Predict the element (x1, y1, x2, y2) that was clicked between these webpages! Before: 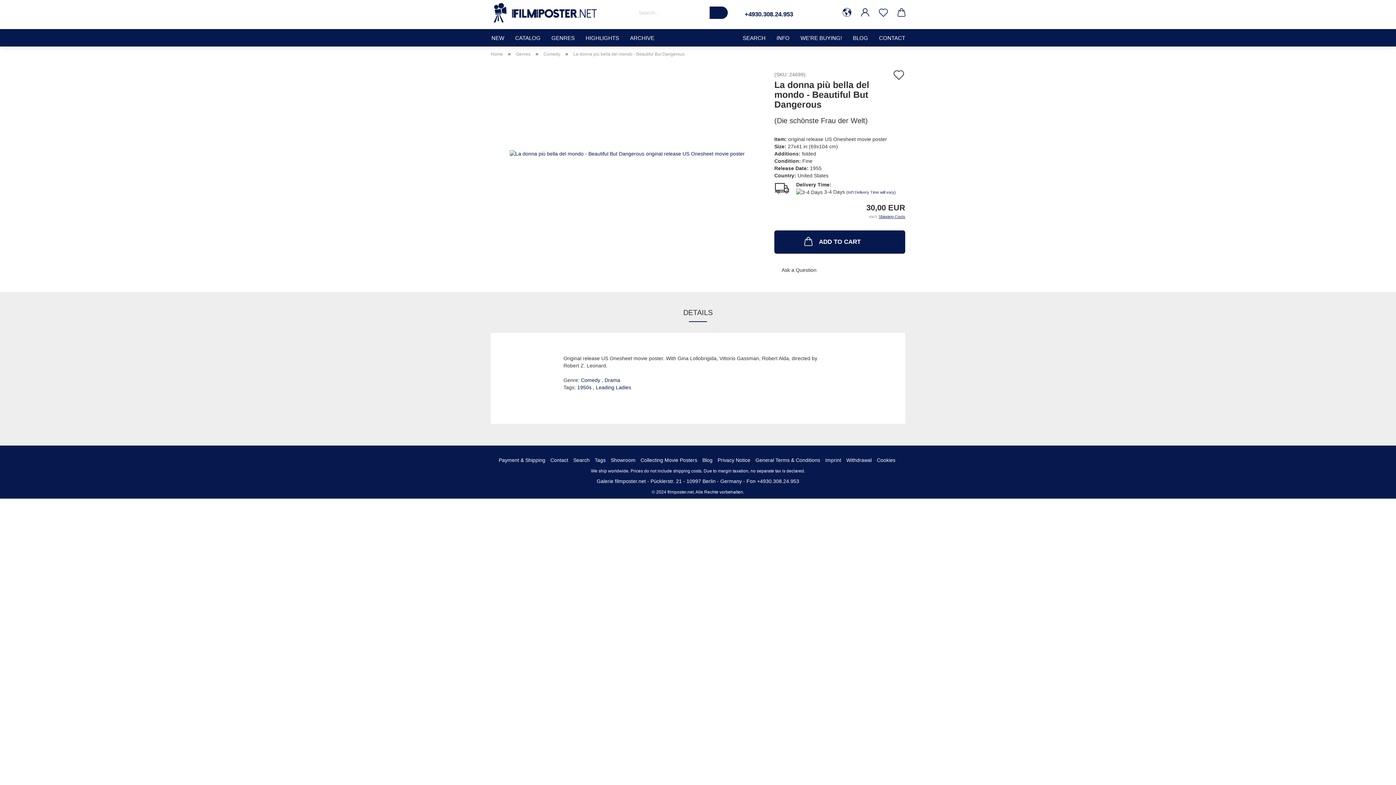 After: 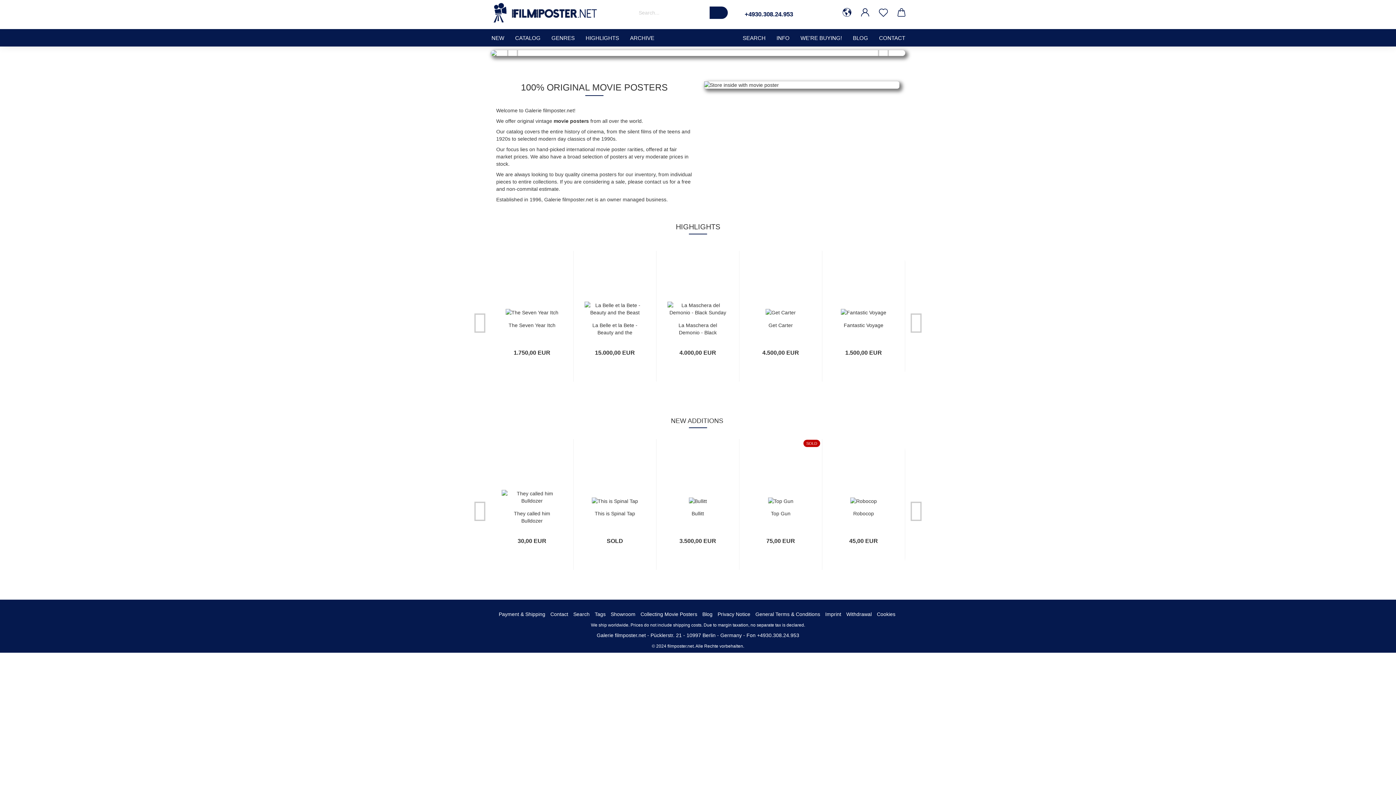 Action: label: Add to wish list bbox: (892, 68, 905, 84)